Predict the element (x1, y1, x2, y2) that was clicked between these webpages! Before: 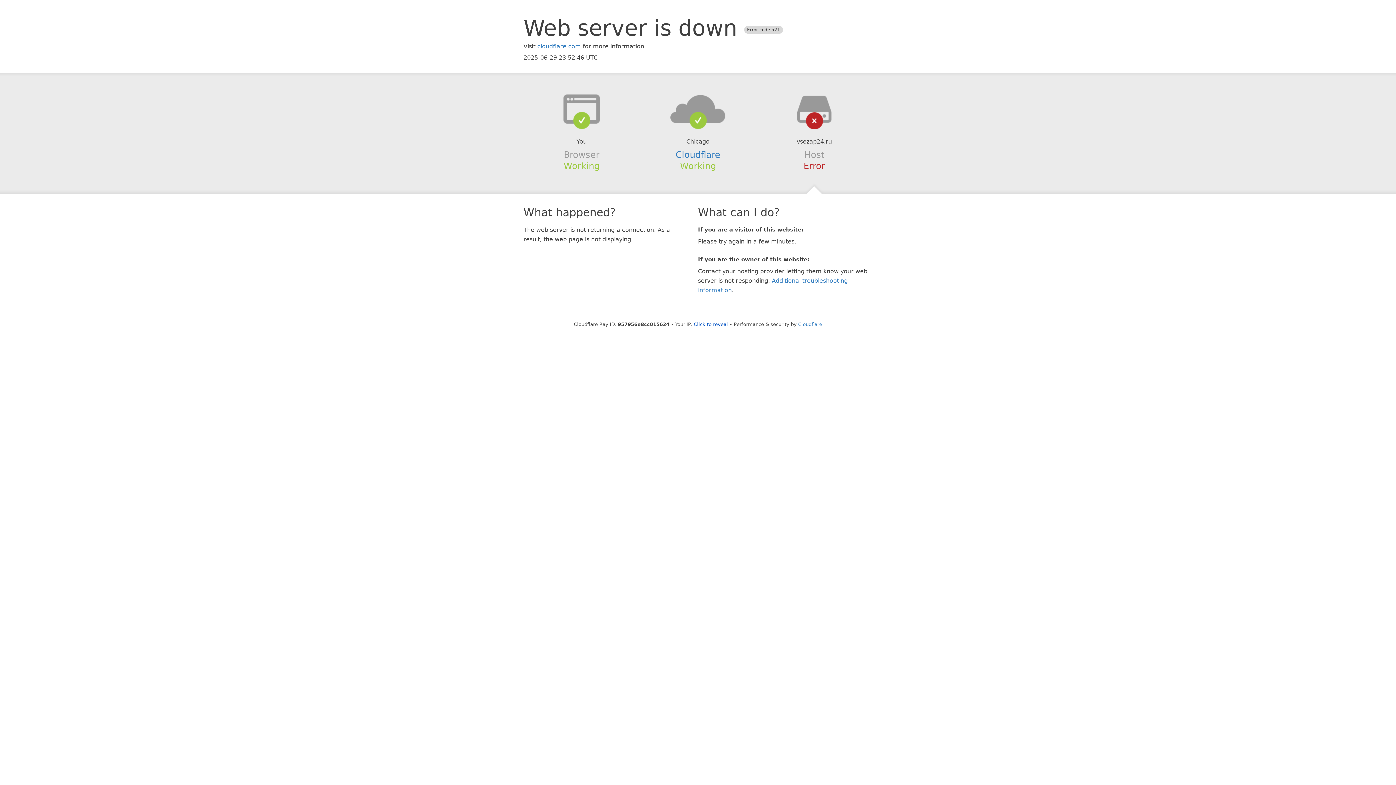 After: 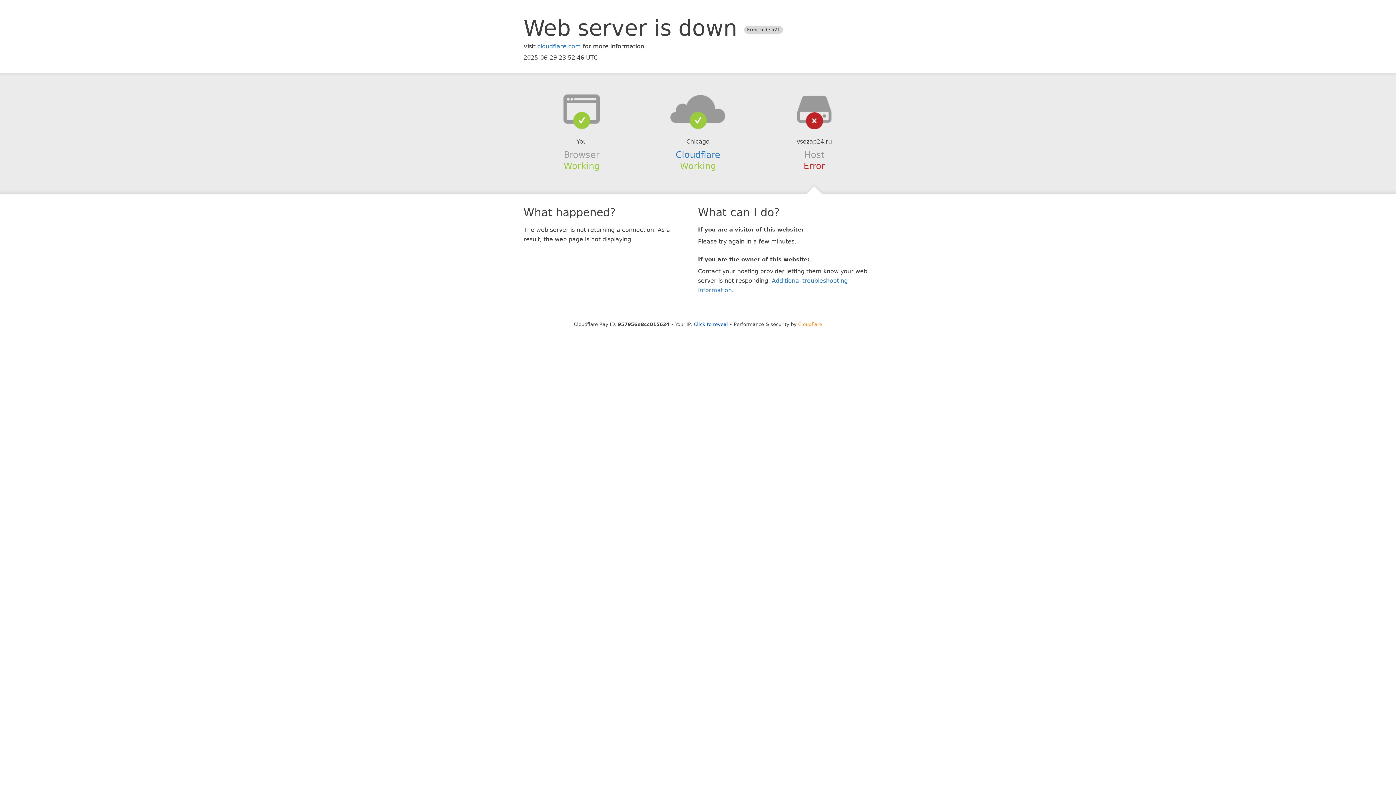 Action: bbox: (798, 321, 822, 327) label: Cloudflare